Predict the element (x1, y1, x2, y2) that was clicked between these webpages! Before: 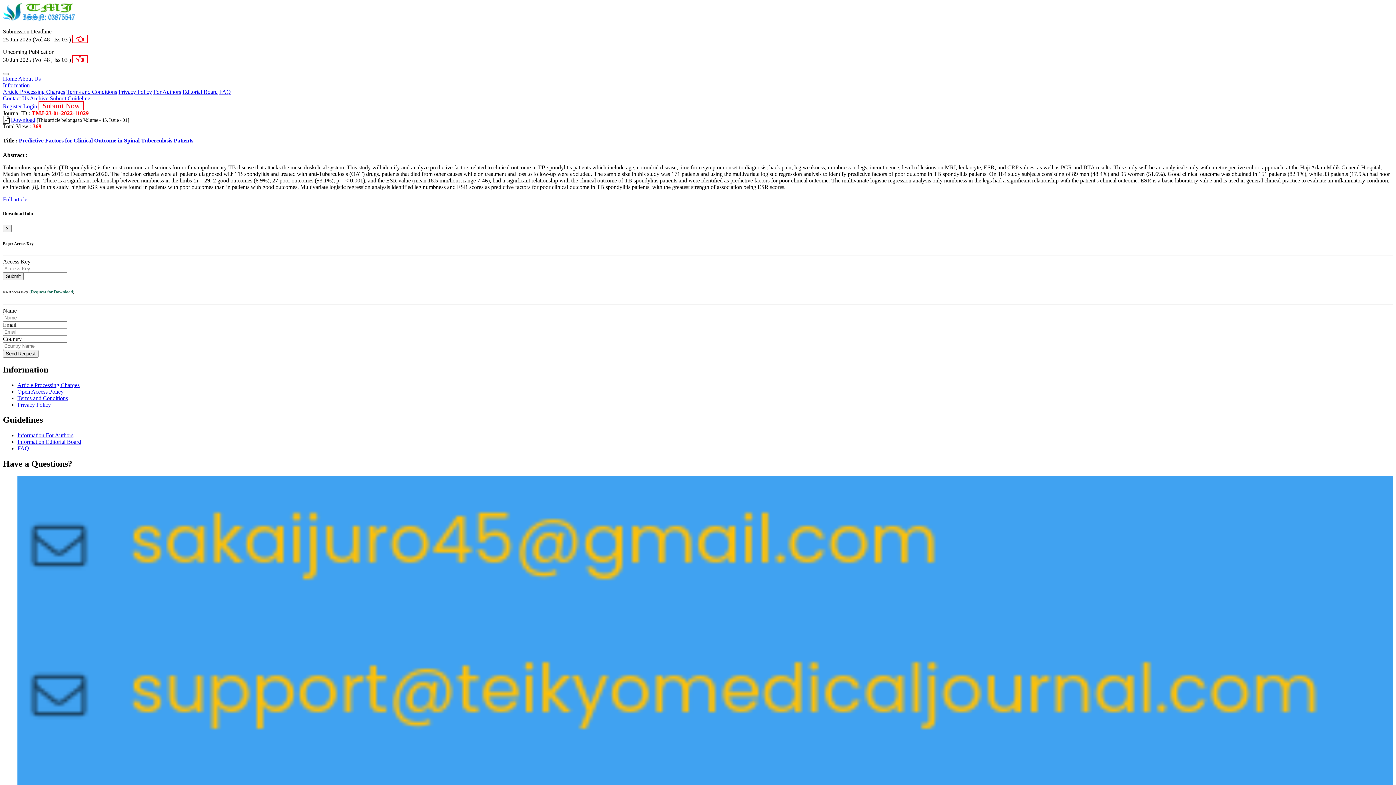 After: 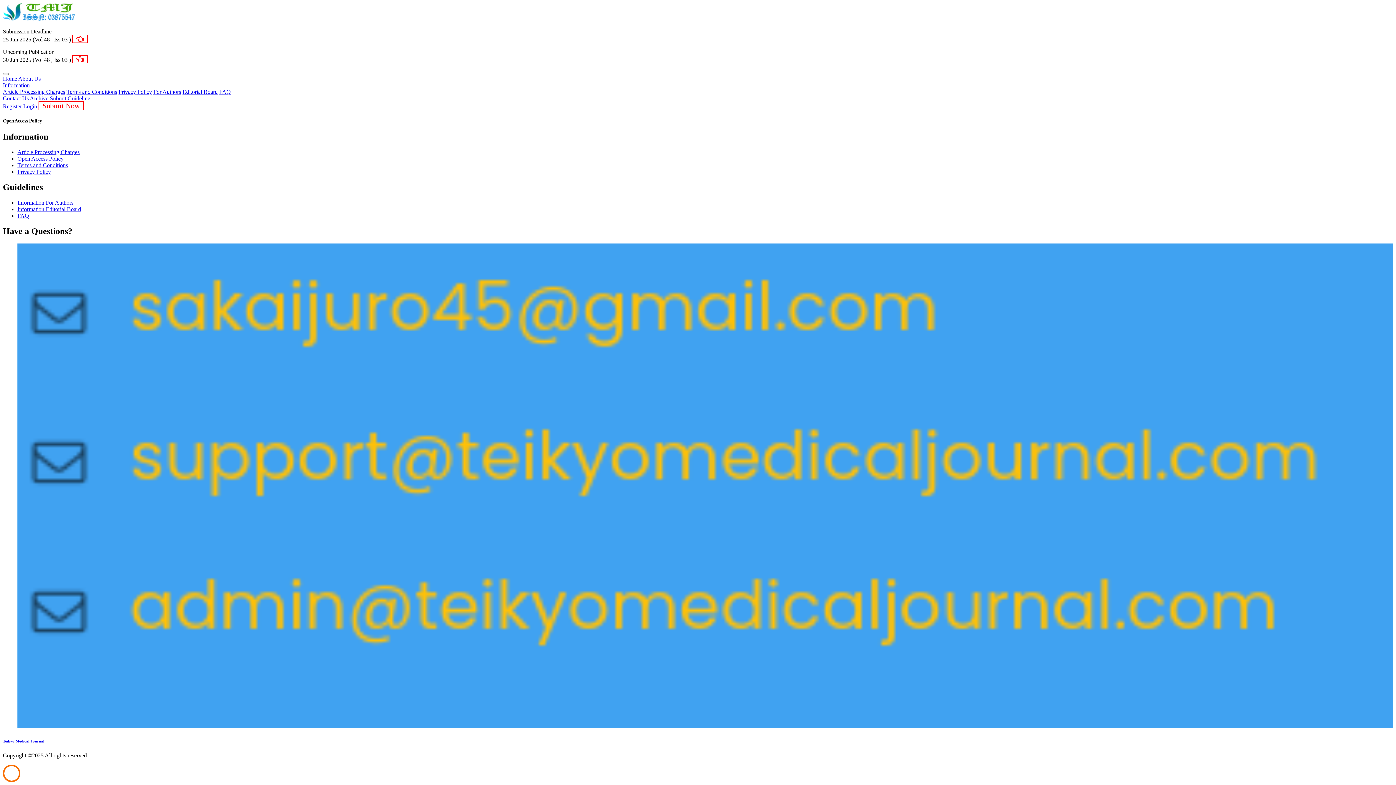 Action: label: Open Access Policy bbox: (17, 388, 63, 394)